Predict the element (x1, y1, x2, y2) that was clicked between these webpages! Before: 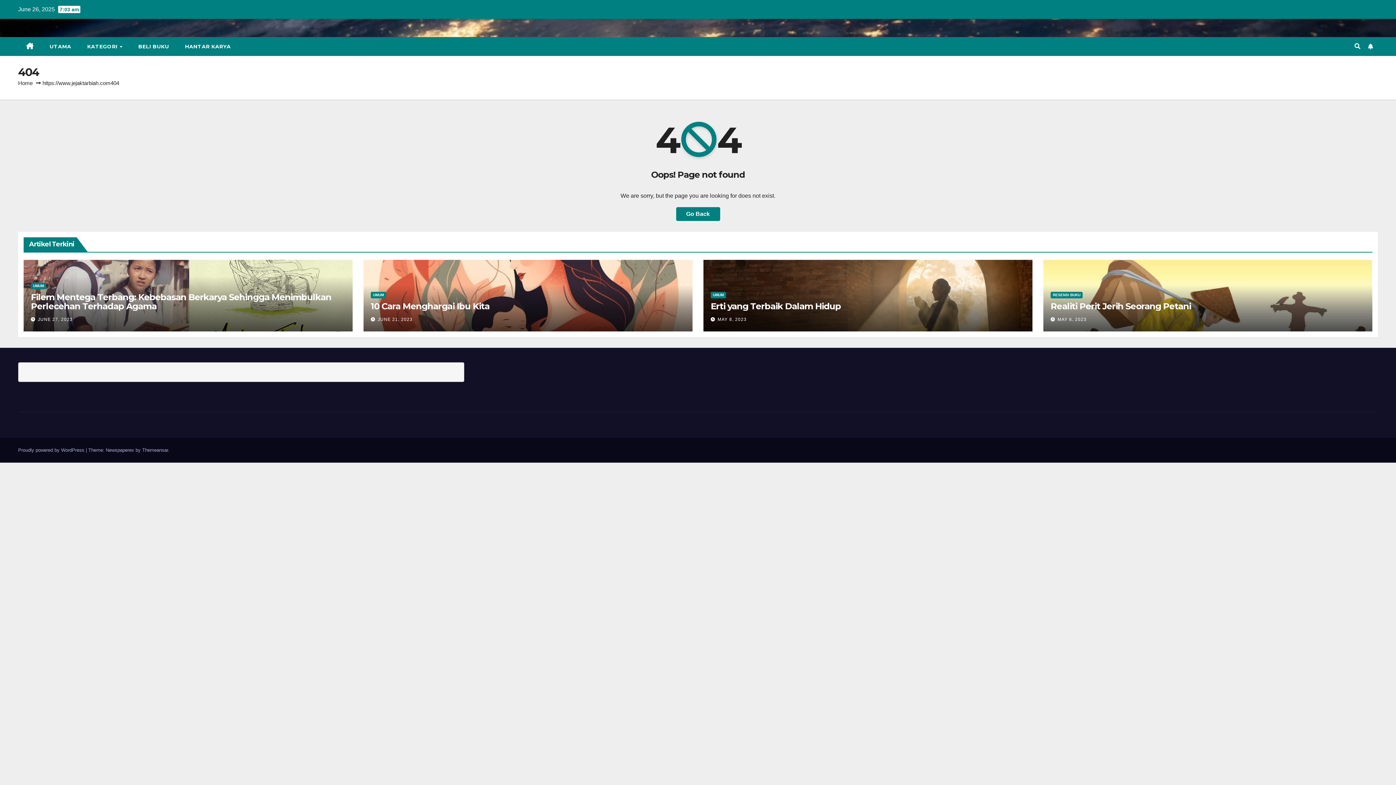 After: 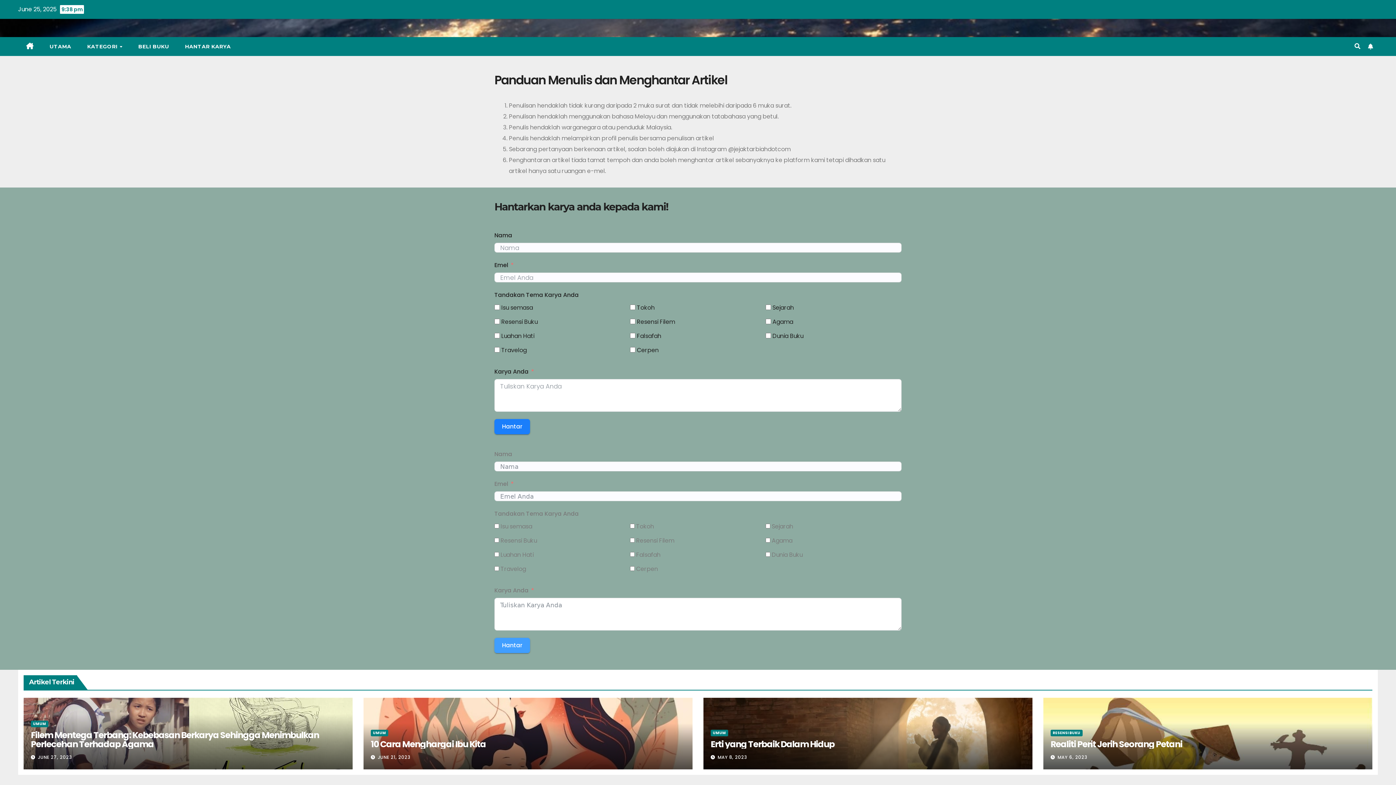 Action: bbox: (177, 37, 238, 56) label: HANTAR KARYA